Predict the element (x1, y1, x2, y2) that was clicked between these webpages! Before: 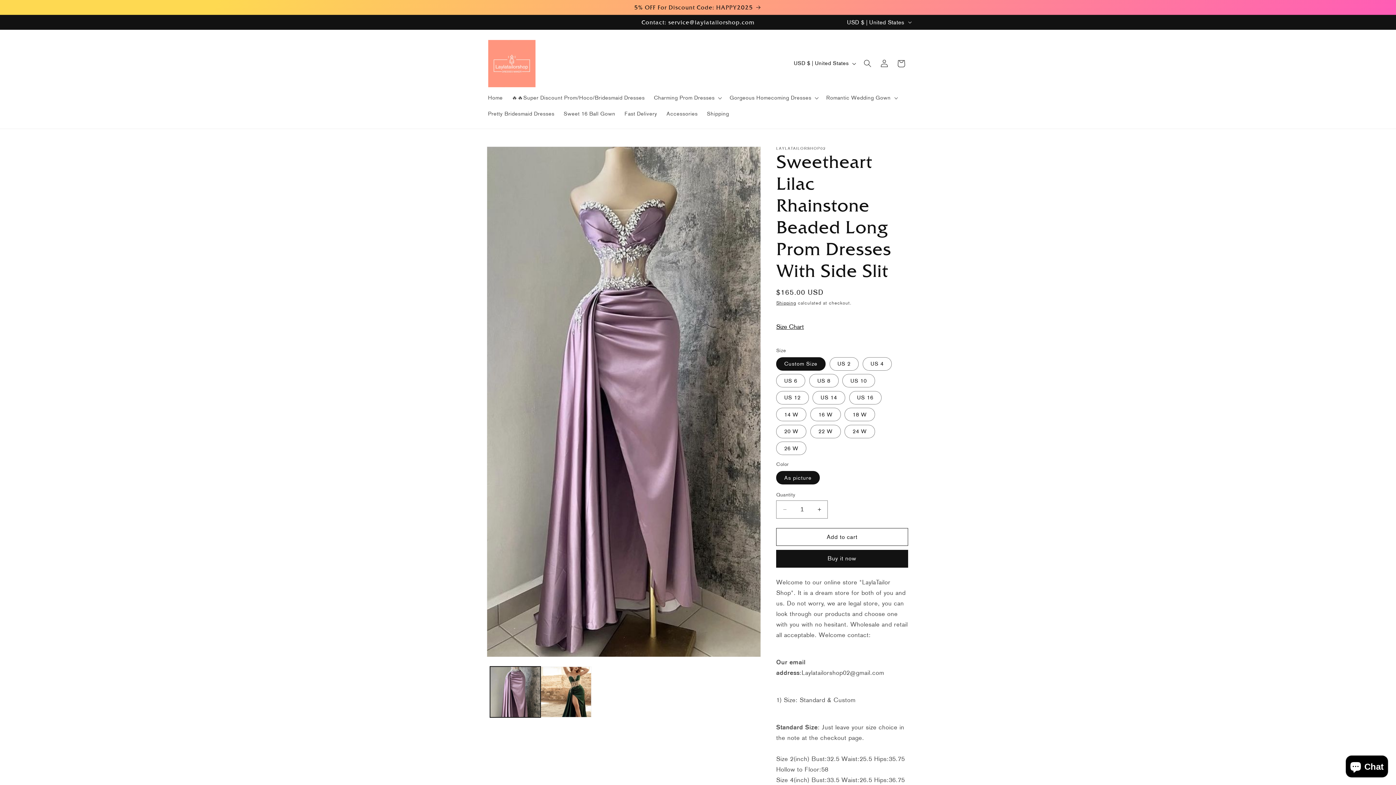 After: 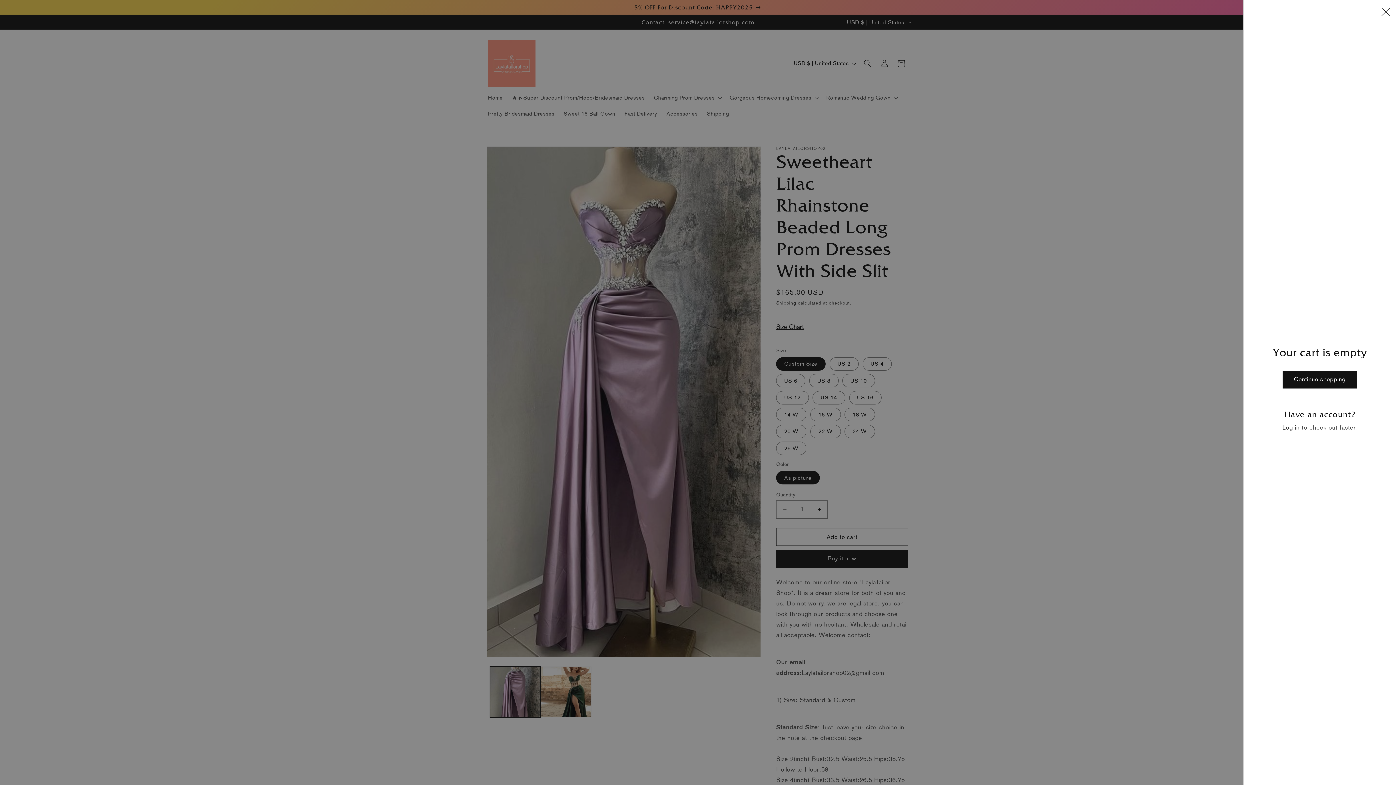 Action: bbox: (892, 55, 909, 72) label: Cart